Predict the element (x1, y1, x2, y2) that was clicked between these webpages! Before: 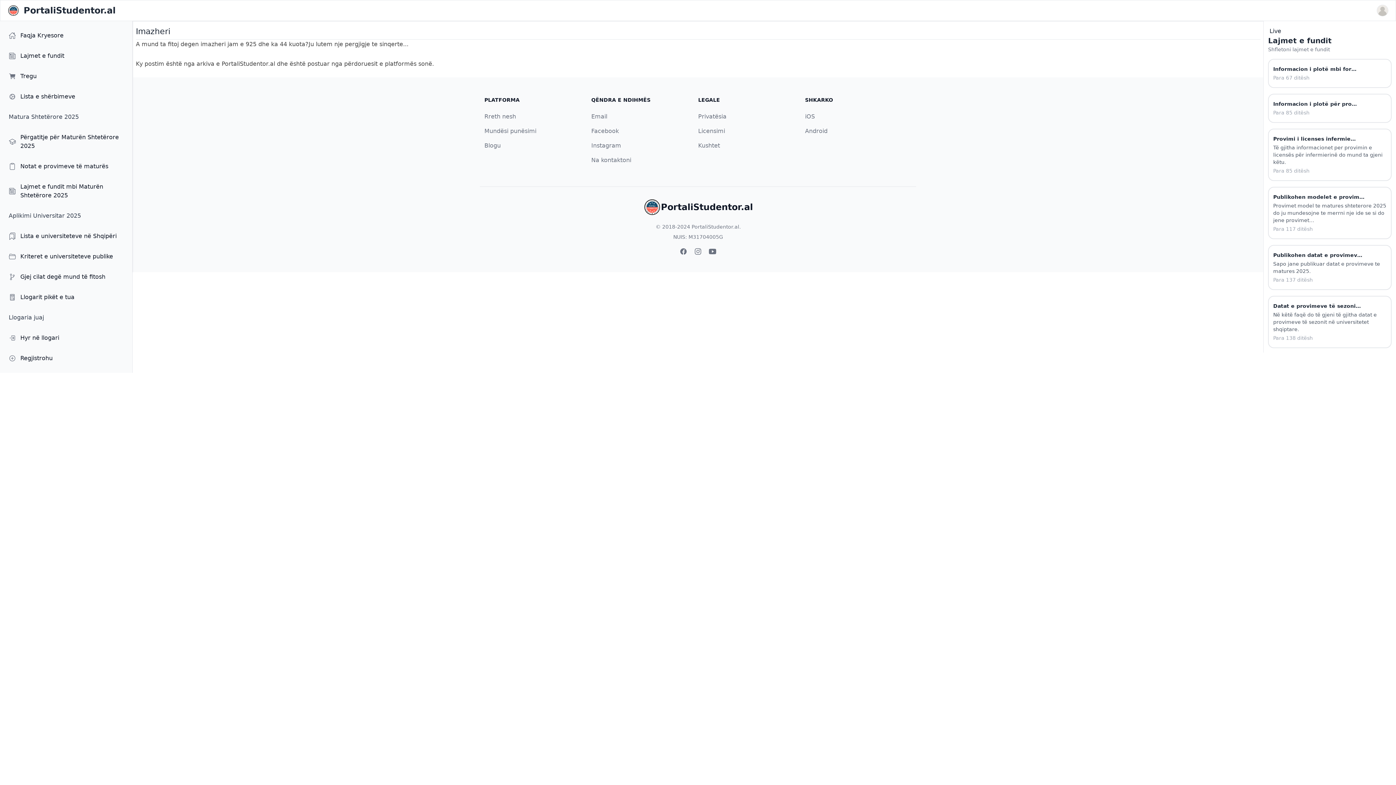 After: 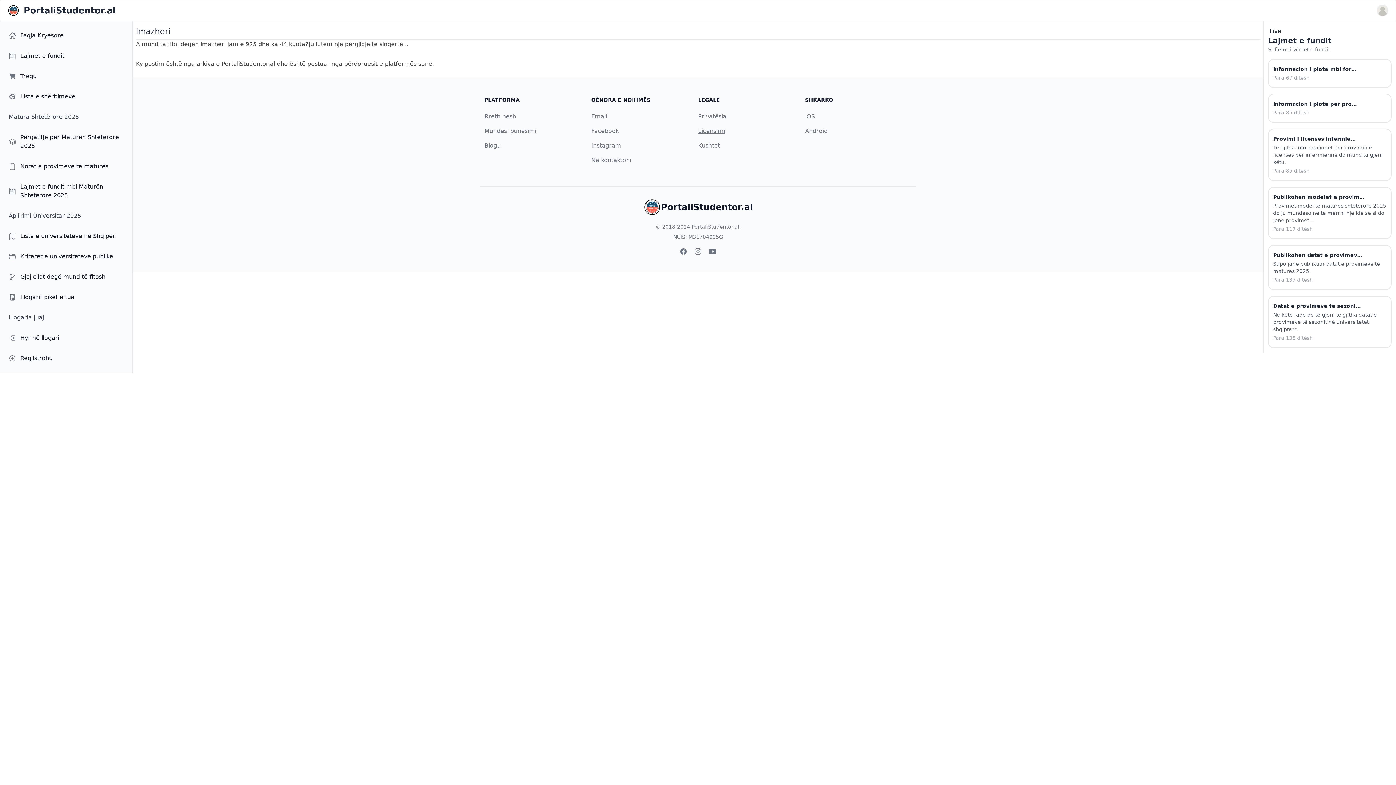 Action: bbox: (698, 127, 725, 134) label: Licensimi